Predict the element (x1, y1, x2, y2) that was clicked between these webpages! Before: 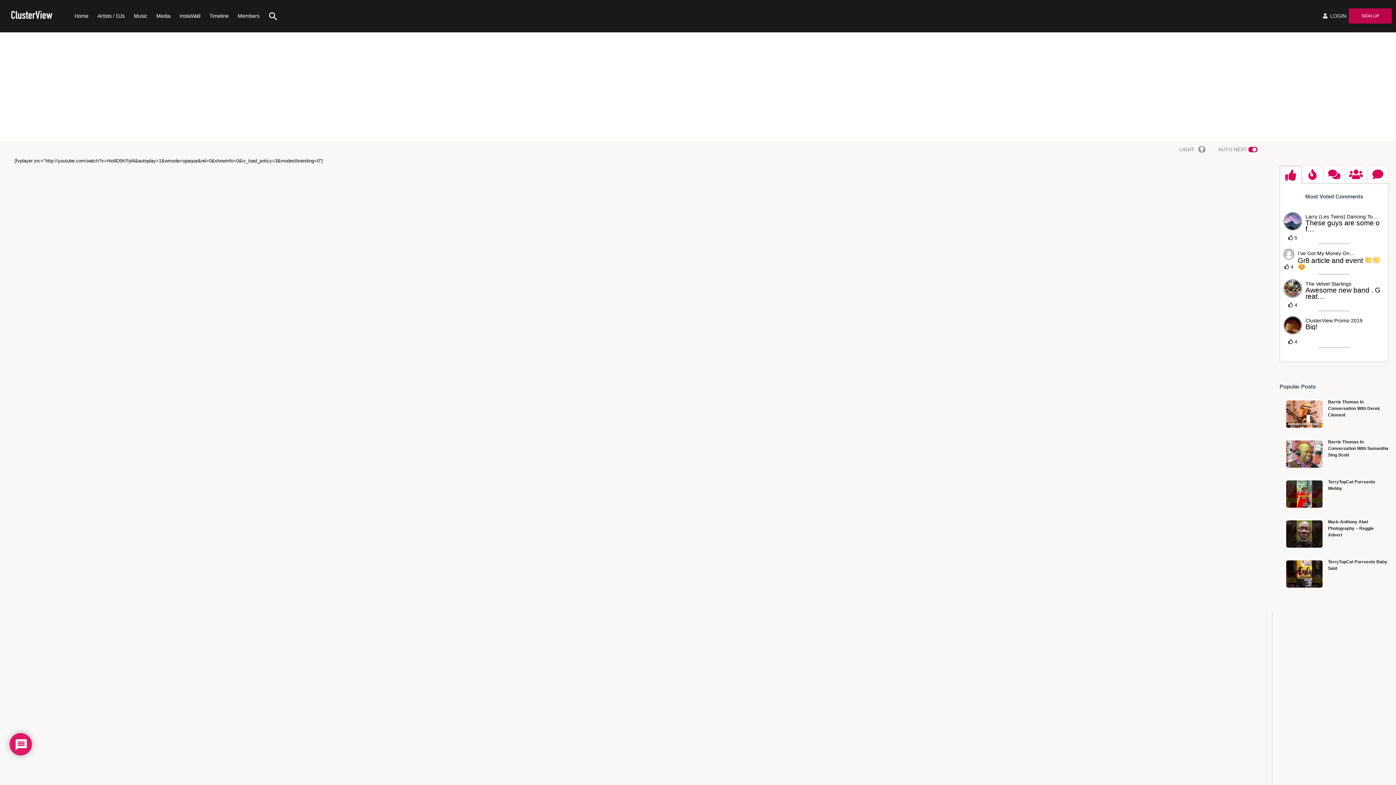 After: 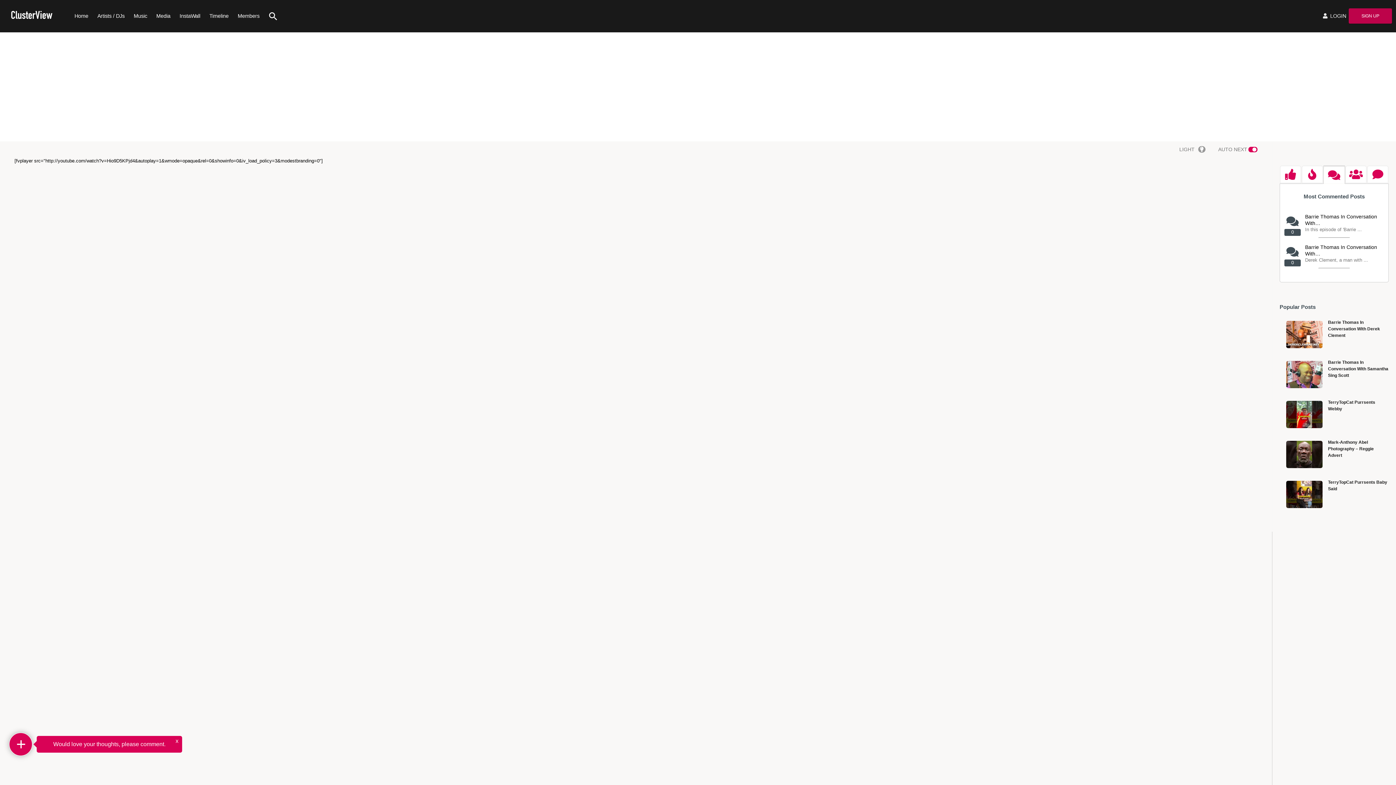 Action: bbox: (1324, 165, 1345, 183)